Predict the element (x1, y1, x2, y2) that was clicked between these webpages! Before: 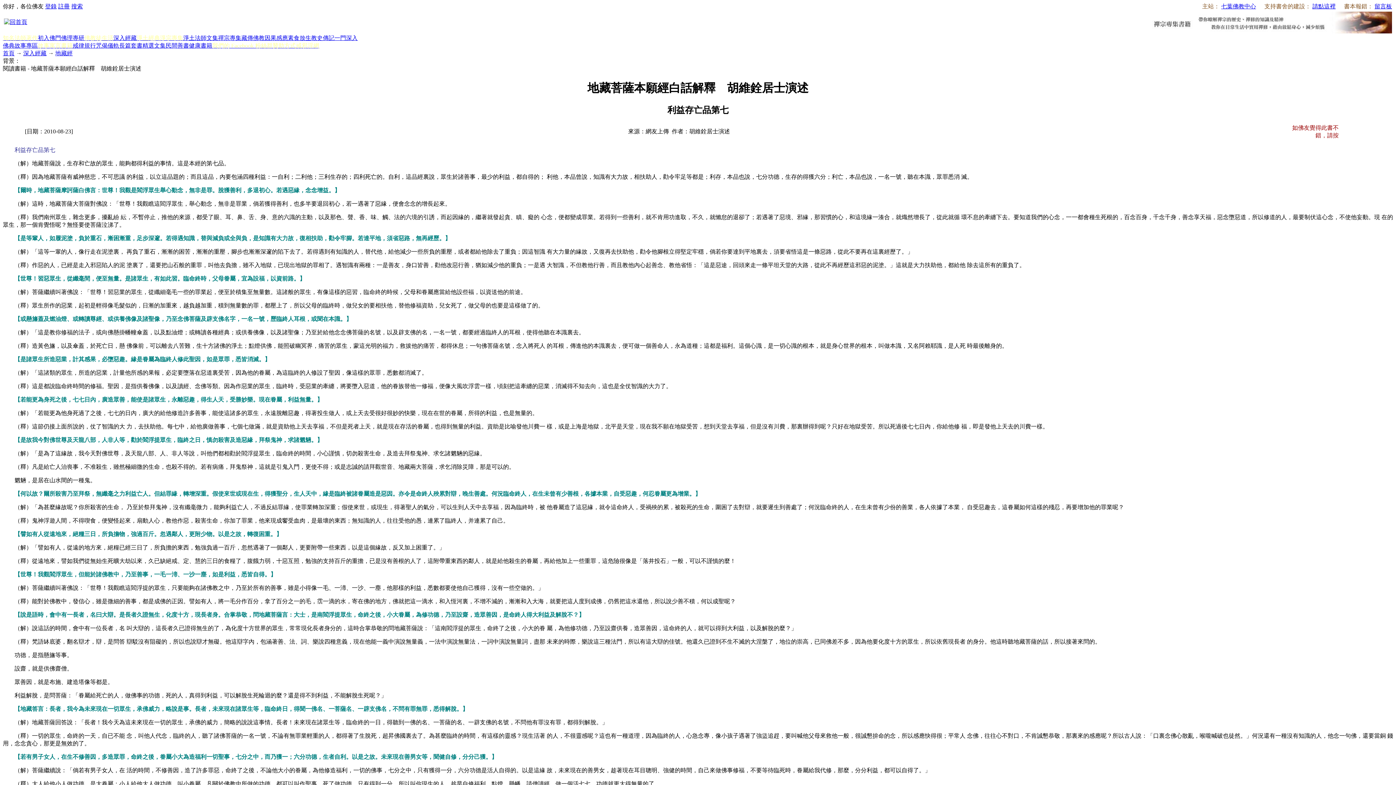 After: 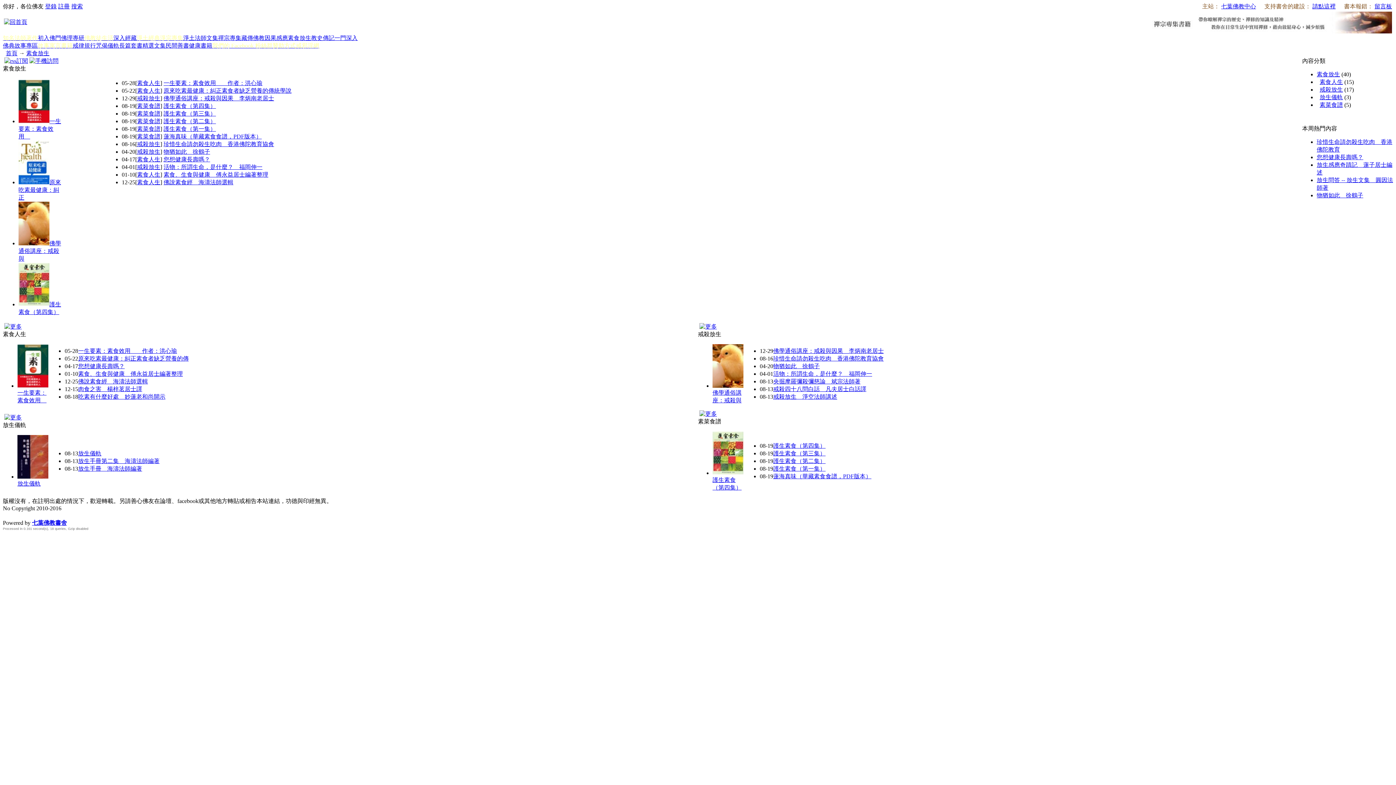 Action: label: 素食放生 bbox: (288, 34, 311, 41)